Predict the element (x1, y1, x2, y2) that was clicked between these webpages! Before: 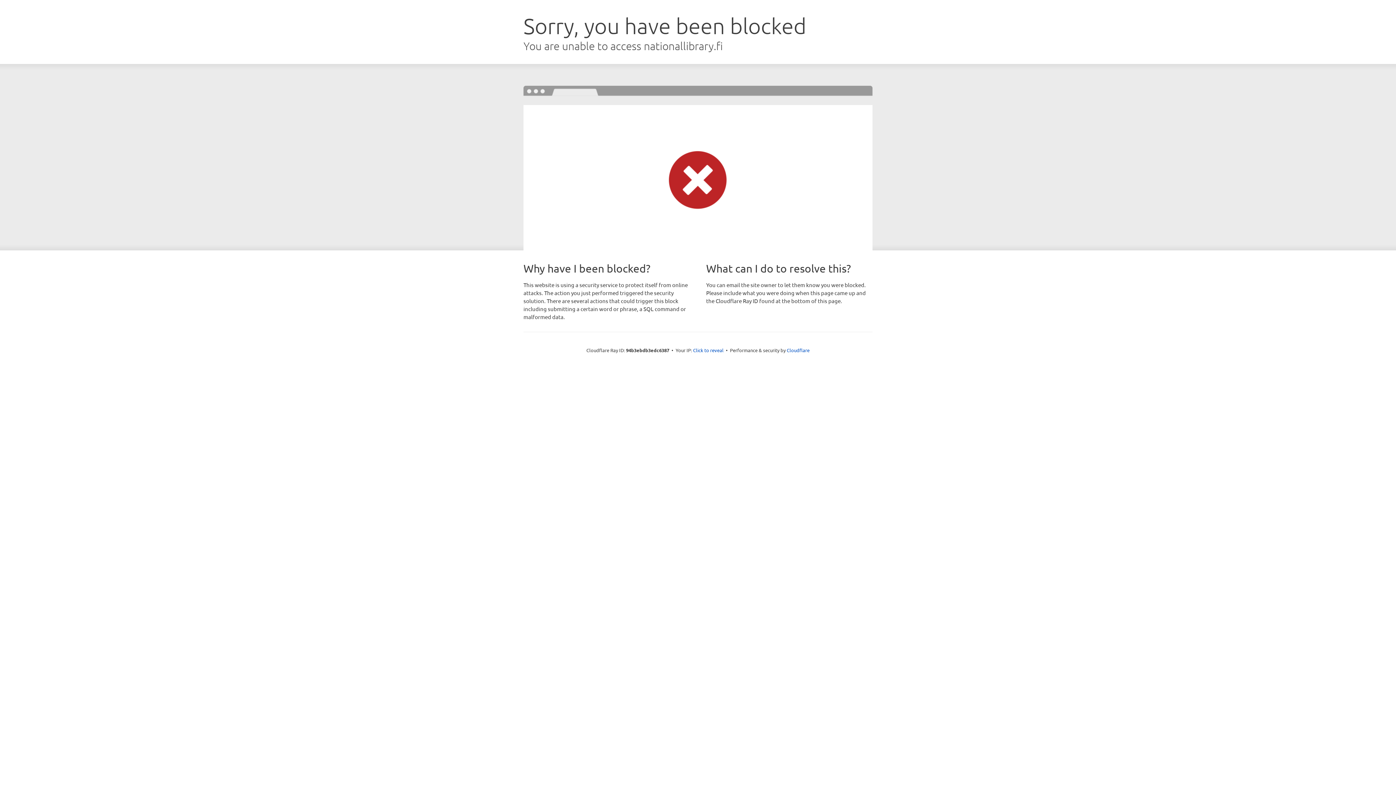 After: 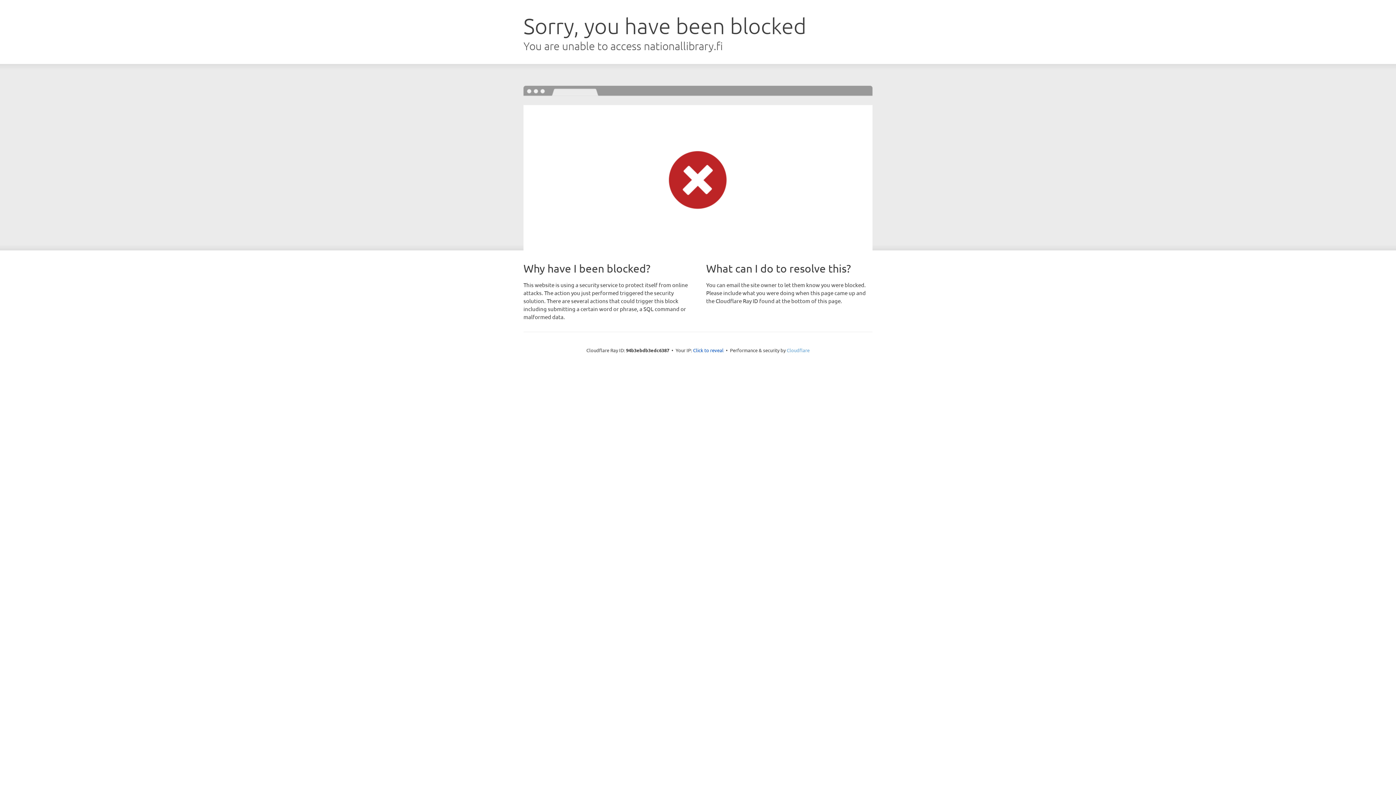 Action: bbox: (786, 347, 809, 353) label: Cloudflare